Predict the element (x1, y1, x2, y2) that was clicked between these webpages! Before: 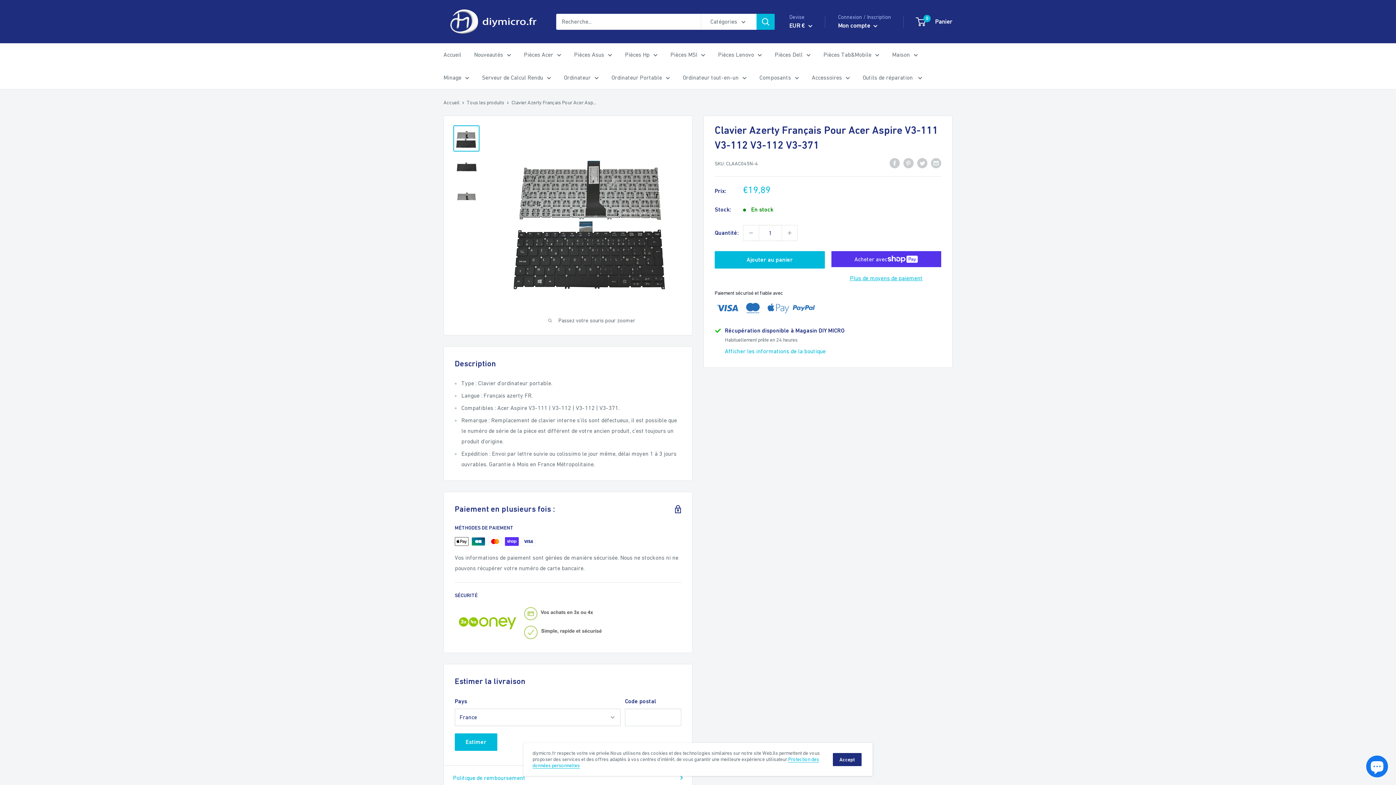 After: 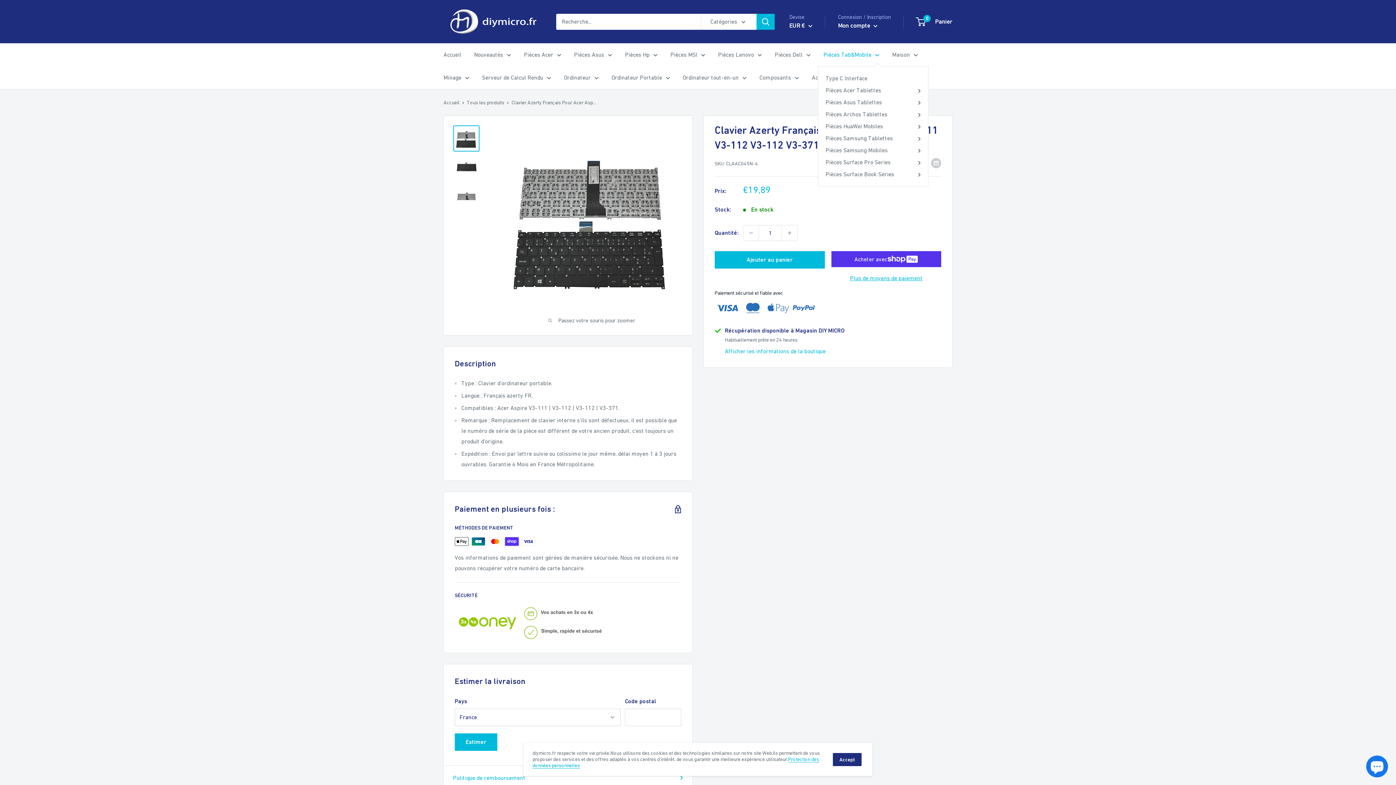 Action: bbox: (823, 49, 879, 60) label: Pièces Tab&Mobile